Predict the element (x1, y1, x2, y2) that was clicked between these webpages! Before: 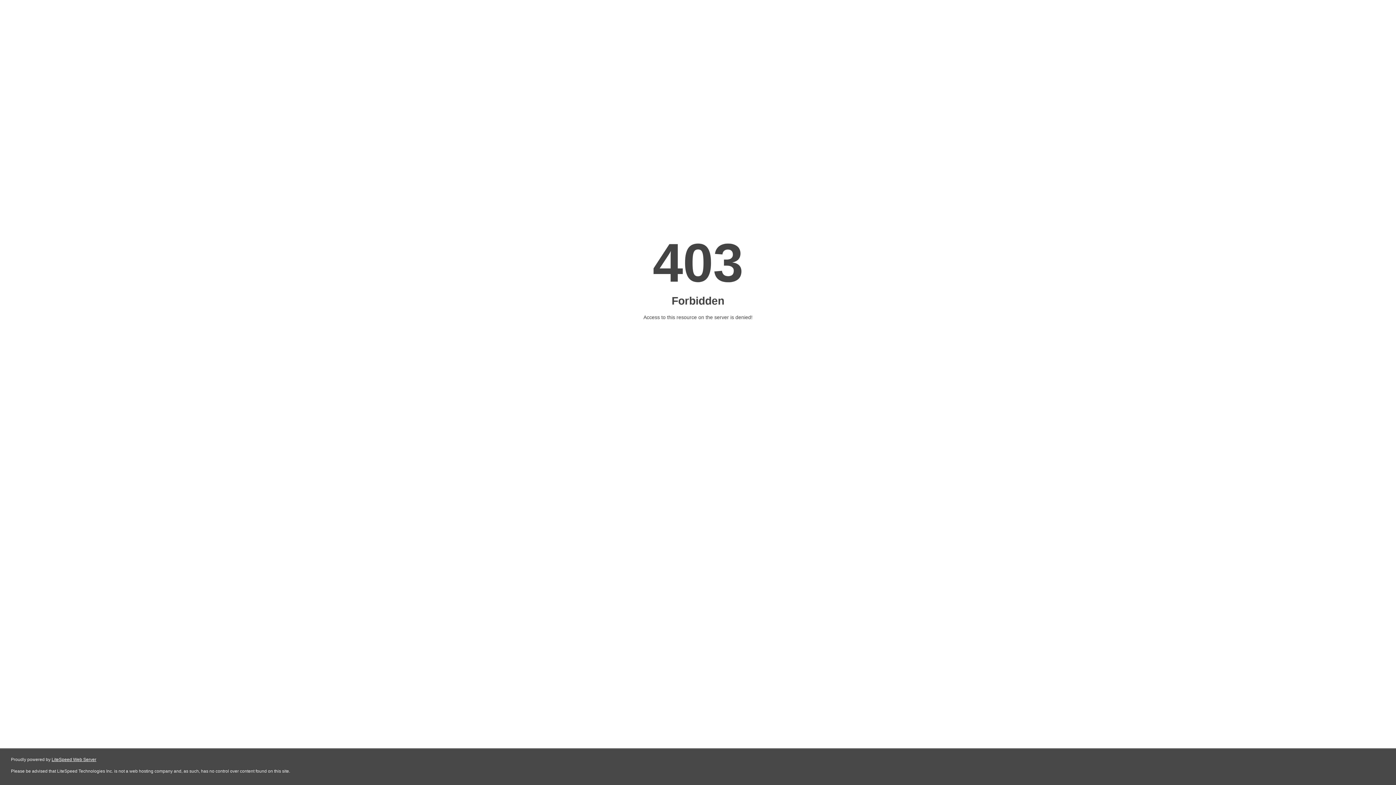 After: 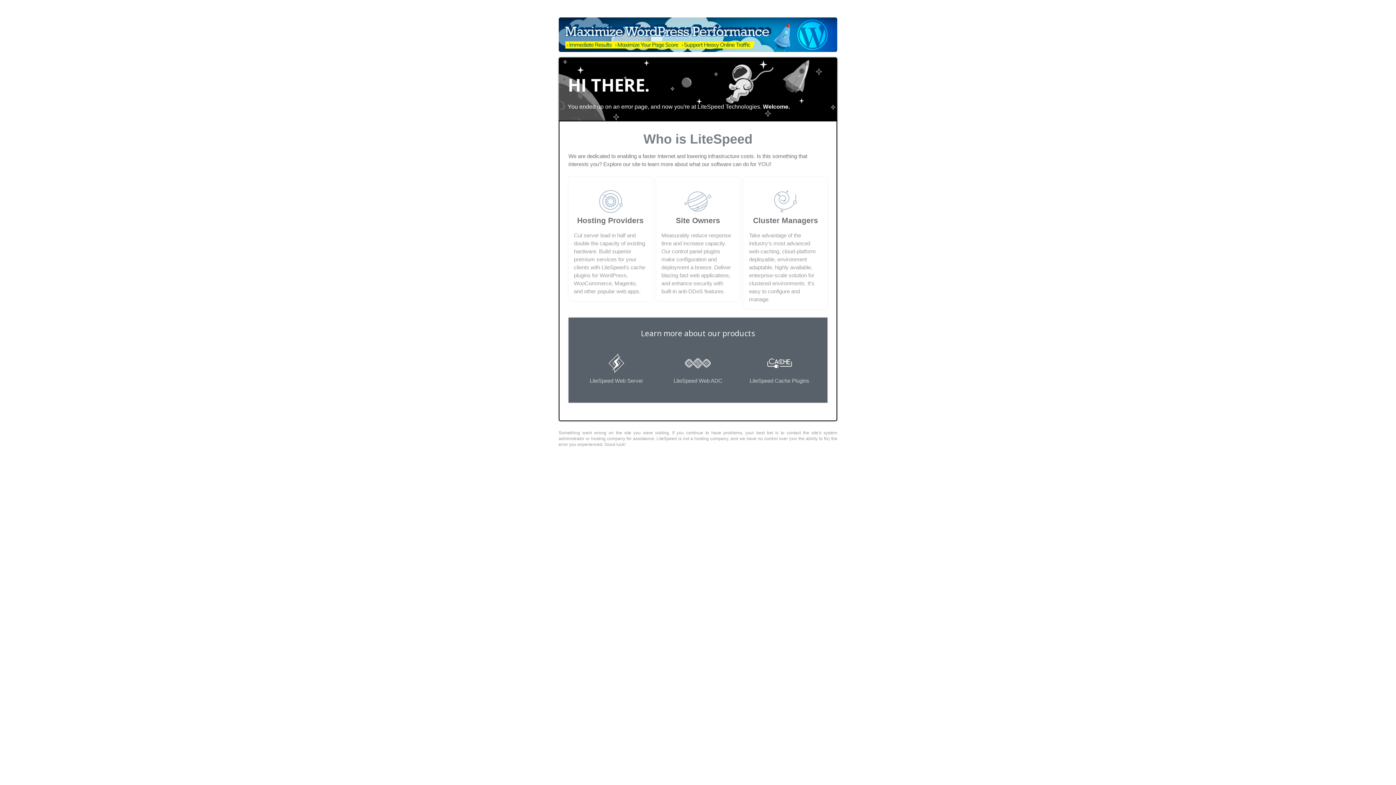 Action: label: LiteSpeed Web Server bbox: (51, 757, 96, 762)